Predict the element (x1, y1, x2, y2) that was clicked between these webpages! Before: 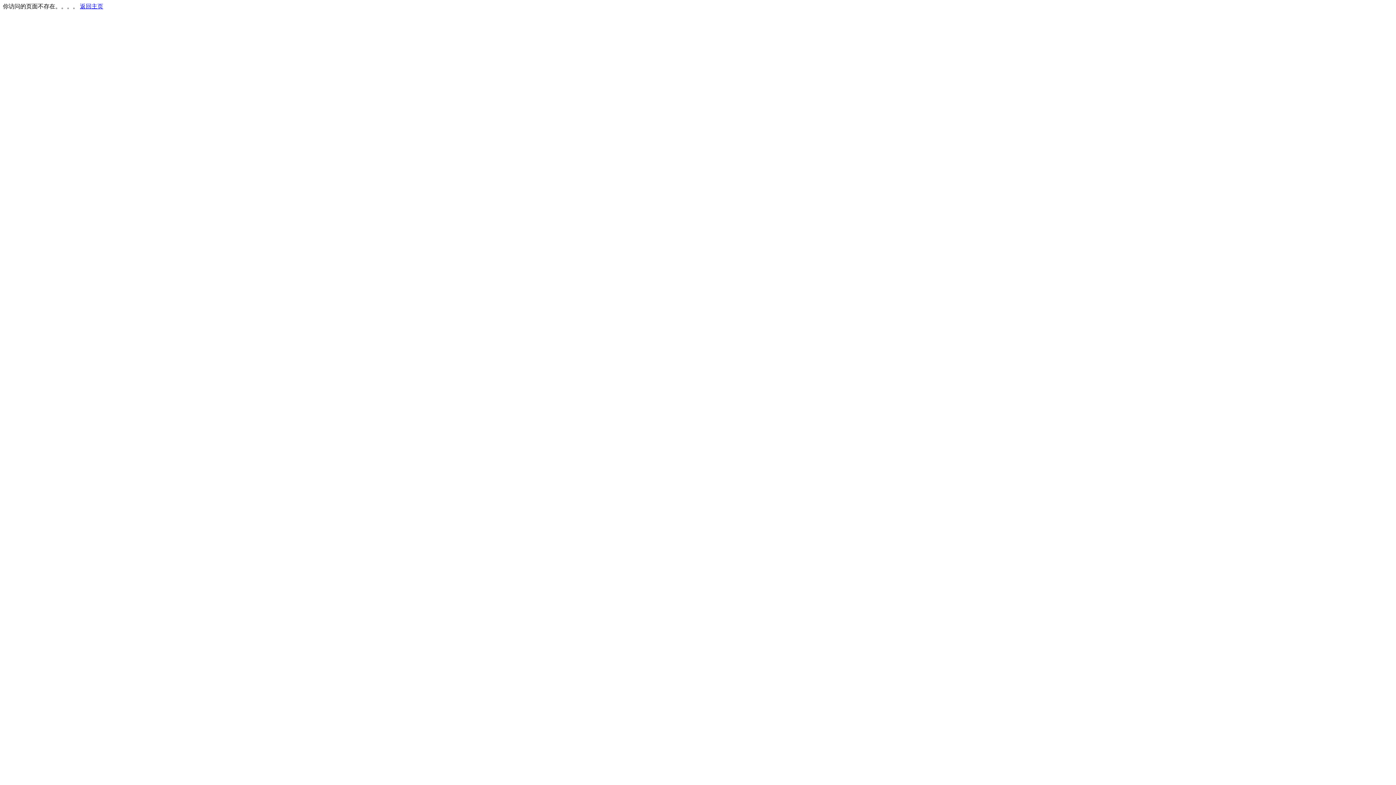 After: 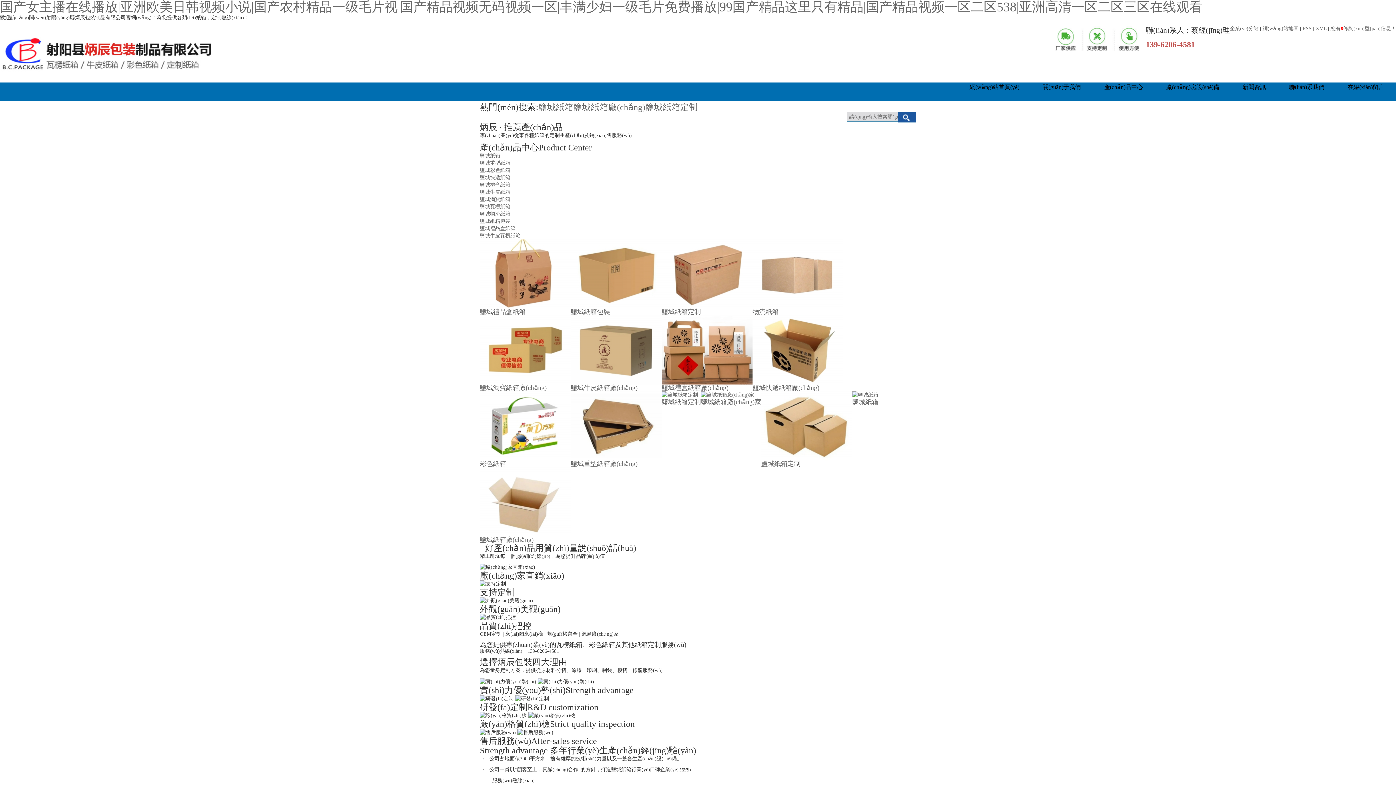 Action: bbox: (80, 3, 103, 9) label: 返回主页